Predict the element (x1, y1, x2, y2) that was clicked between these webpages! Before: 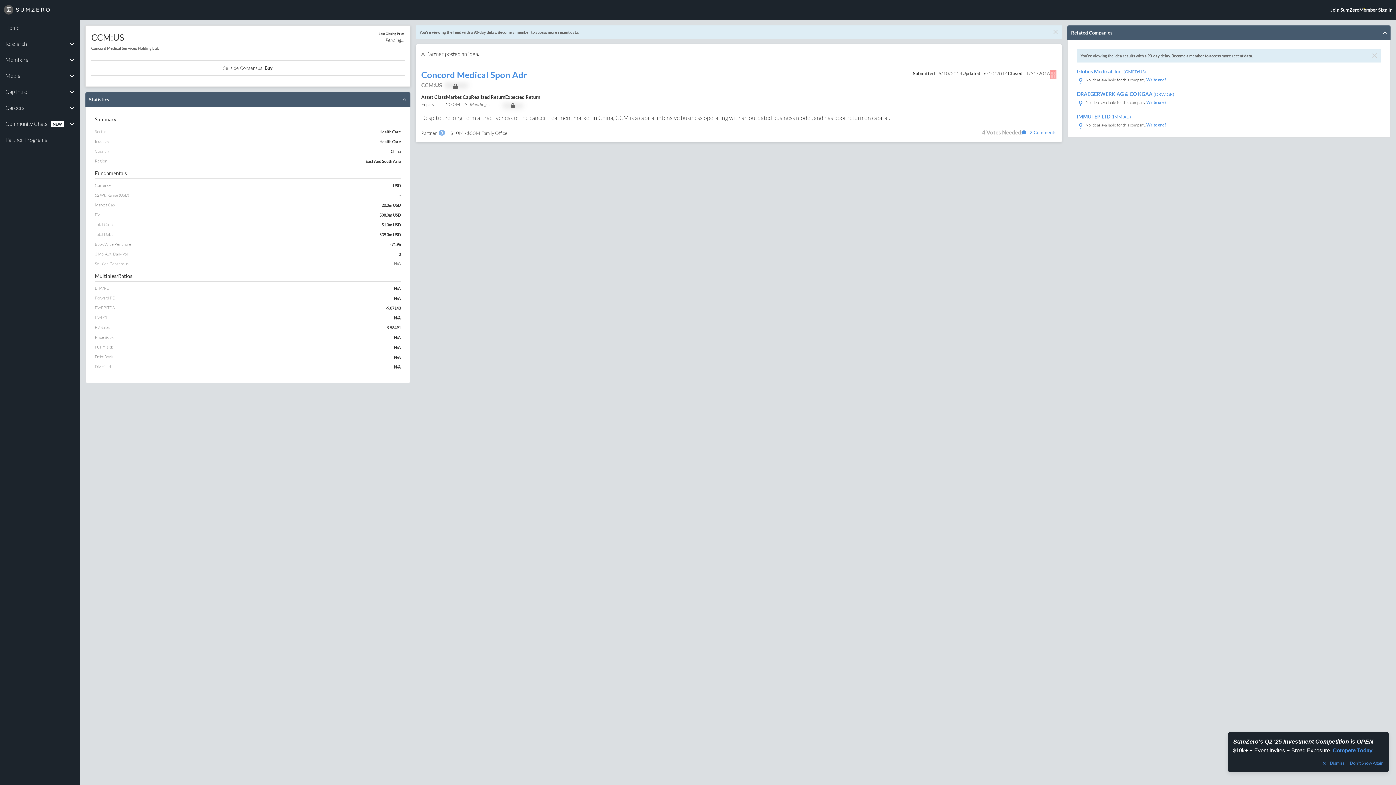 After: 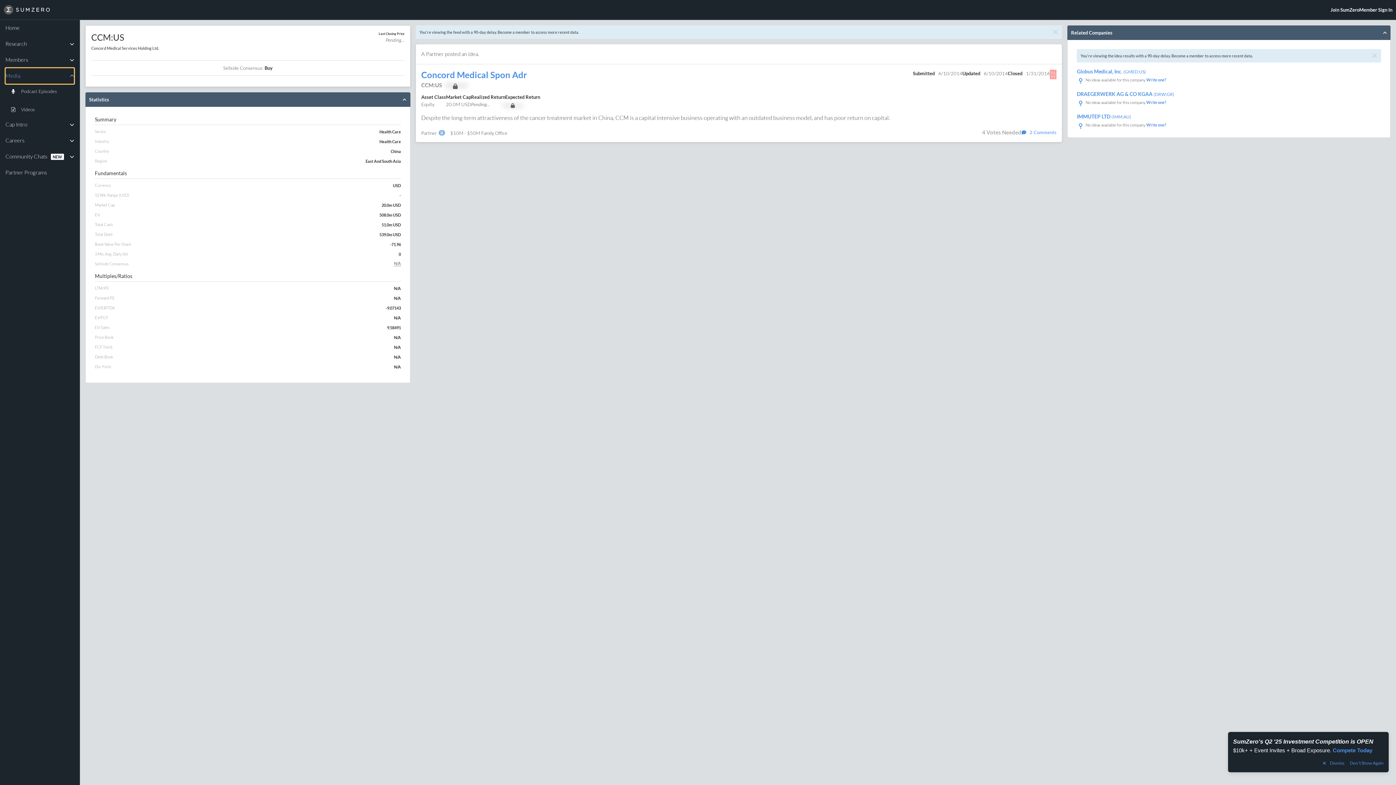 Action: label: Media bbox: (5, 68, 74, 84)